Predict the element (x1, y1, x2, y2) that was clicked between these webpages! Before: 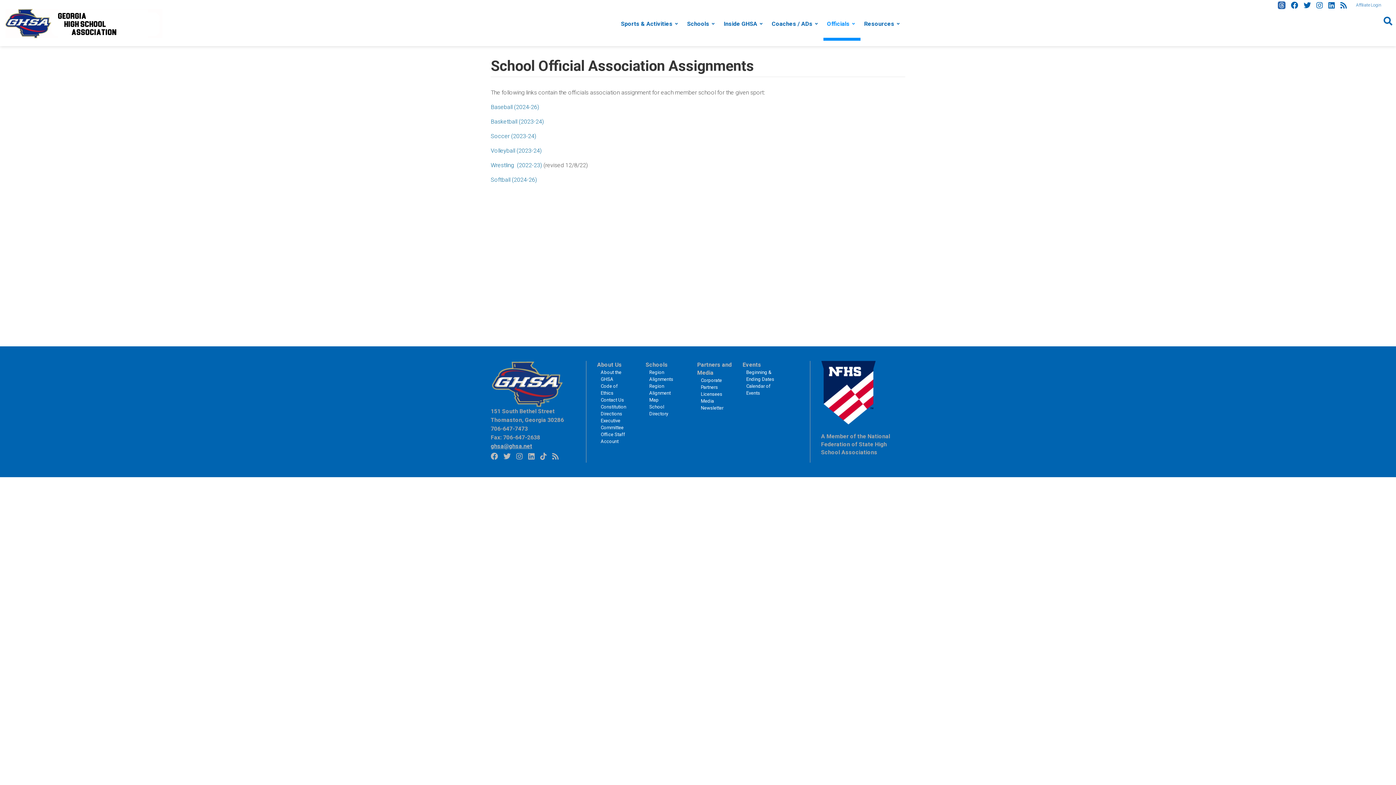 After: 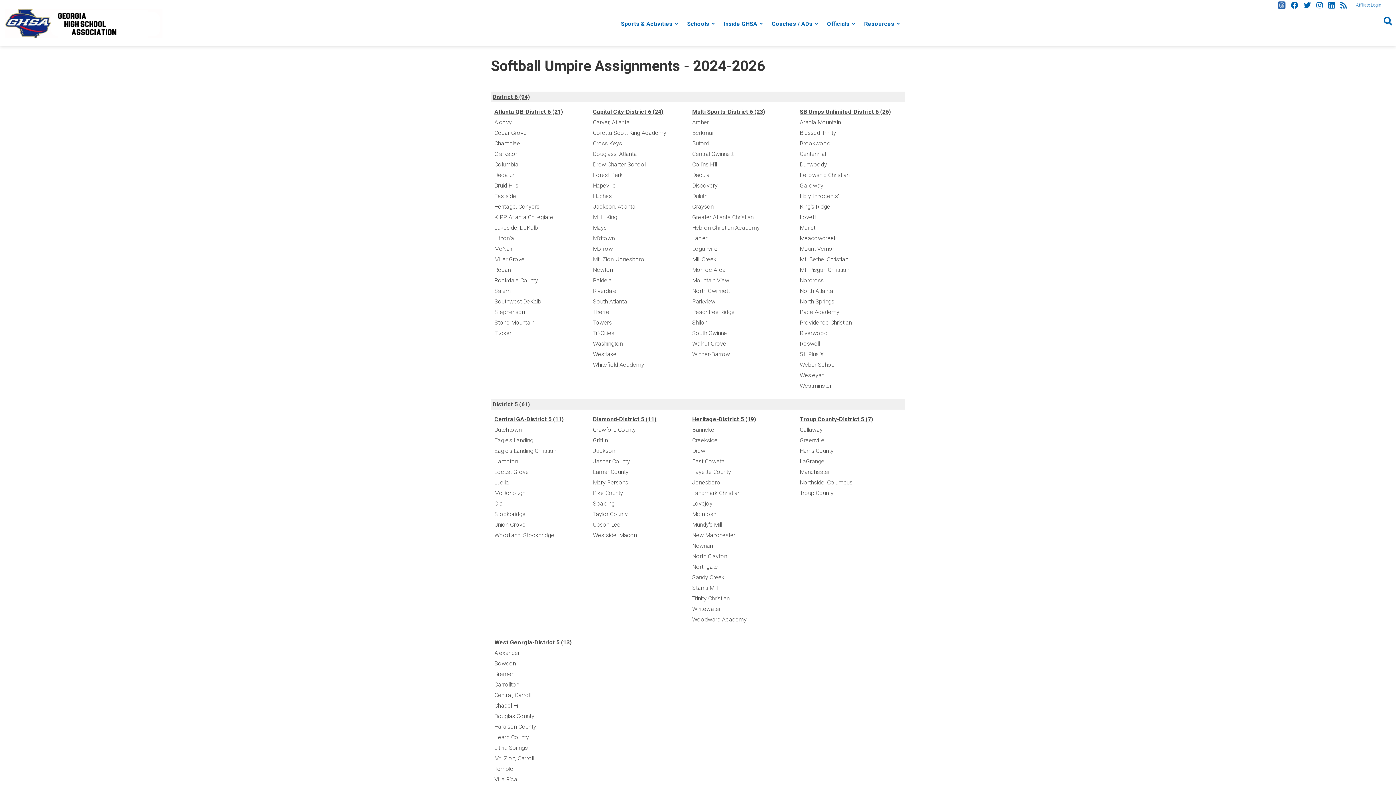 Action: label: Softball (2024-26) bbox: (490, 176, 537, 183)